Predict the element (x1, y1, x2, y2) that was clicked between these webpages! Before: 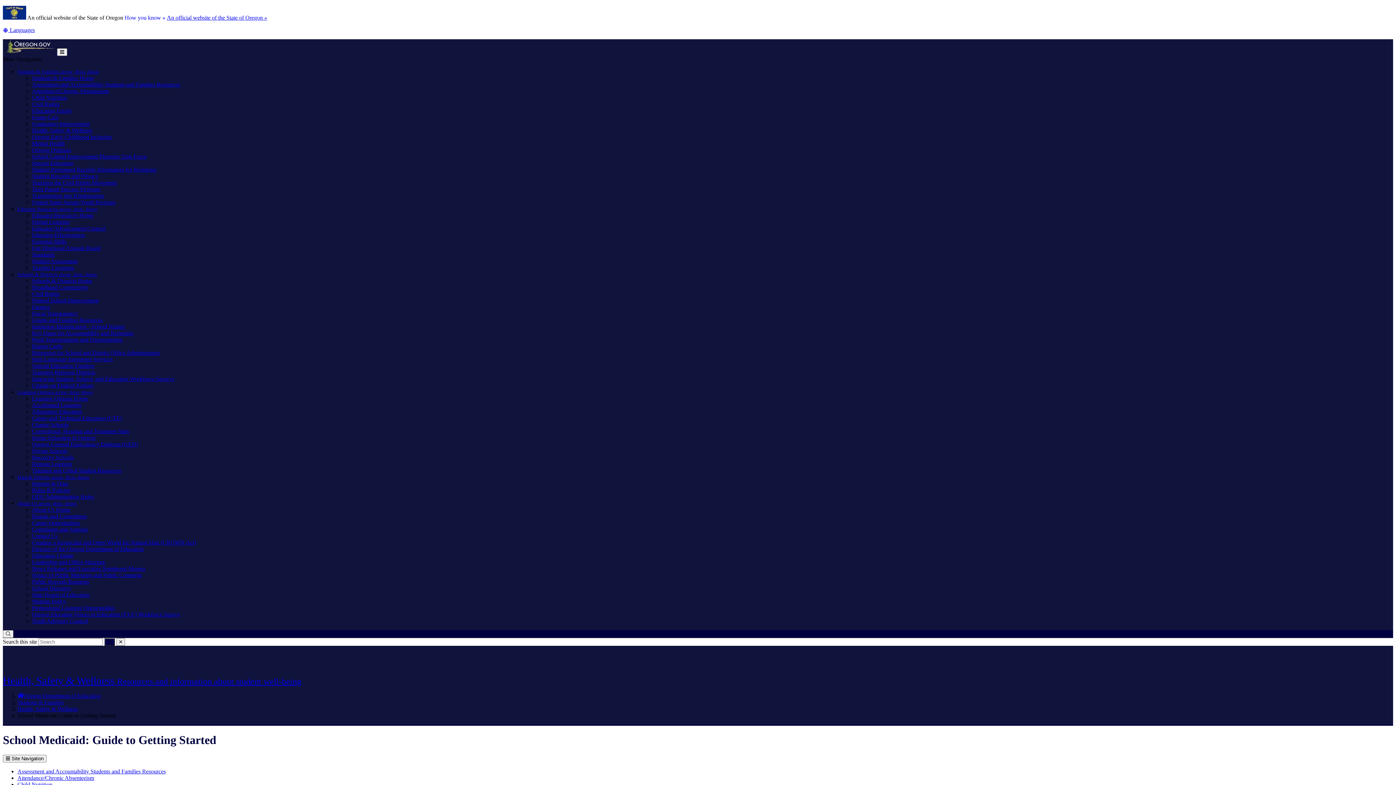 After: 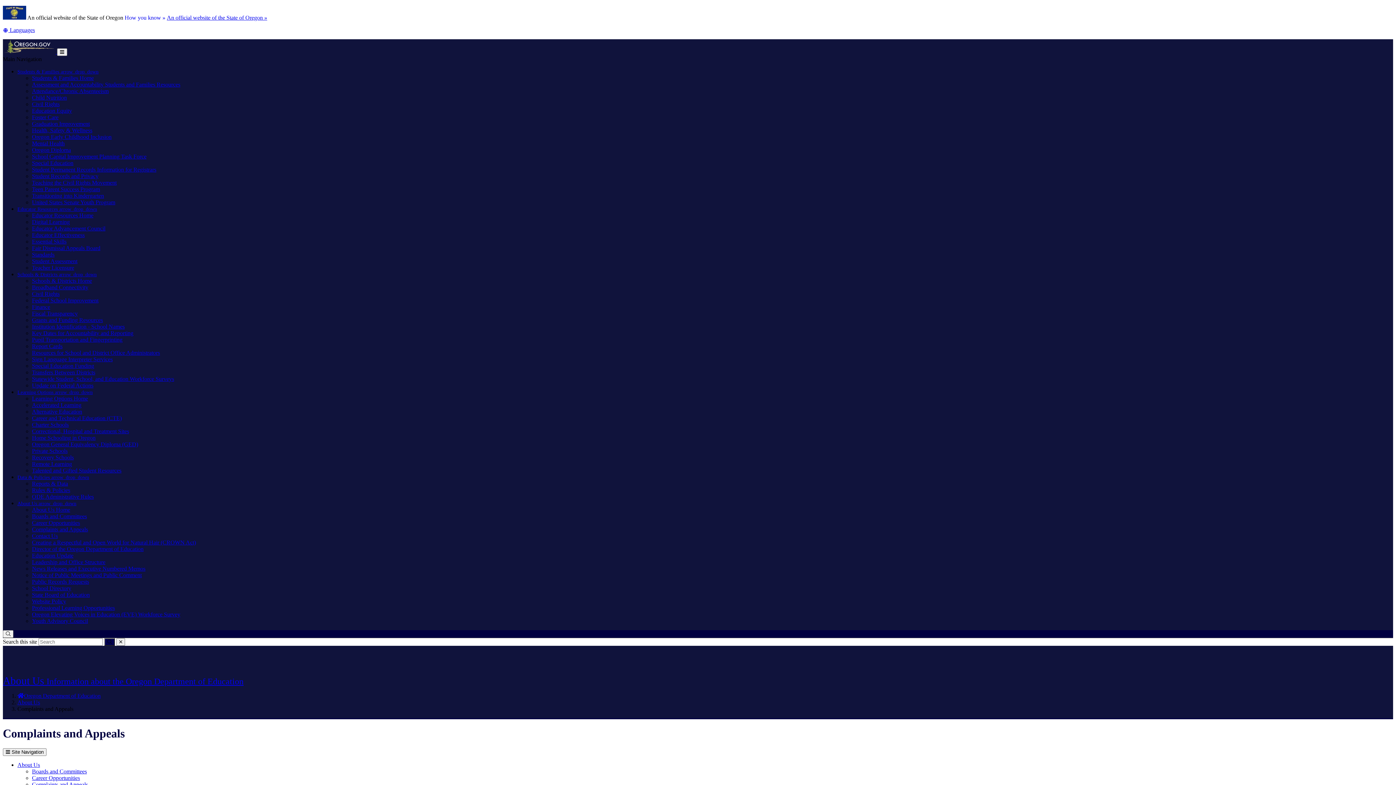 Action: bbox: (32, 526, 88, 532) label: Complaints and Appeals